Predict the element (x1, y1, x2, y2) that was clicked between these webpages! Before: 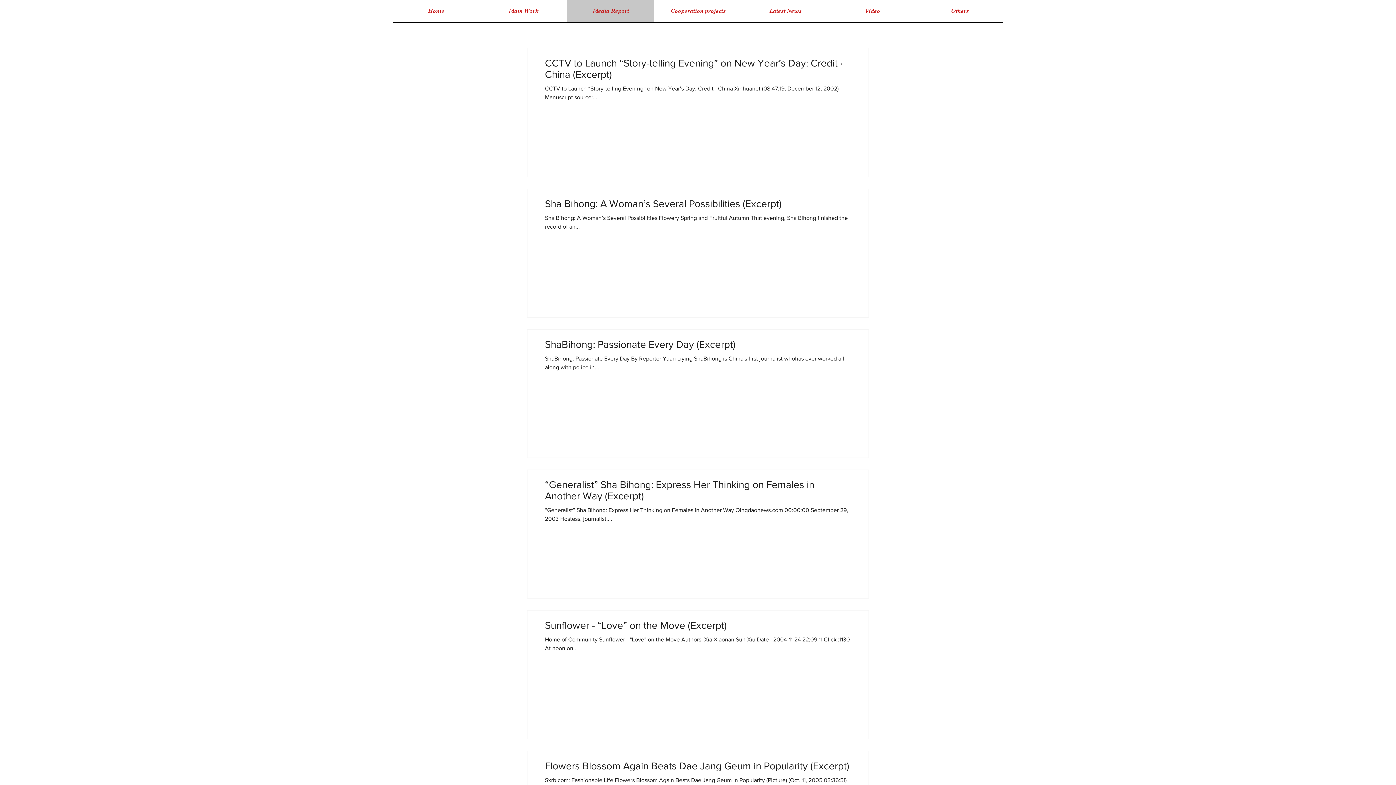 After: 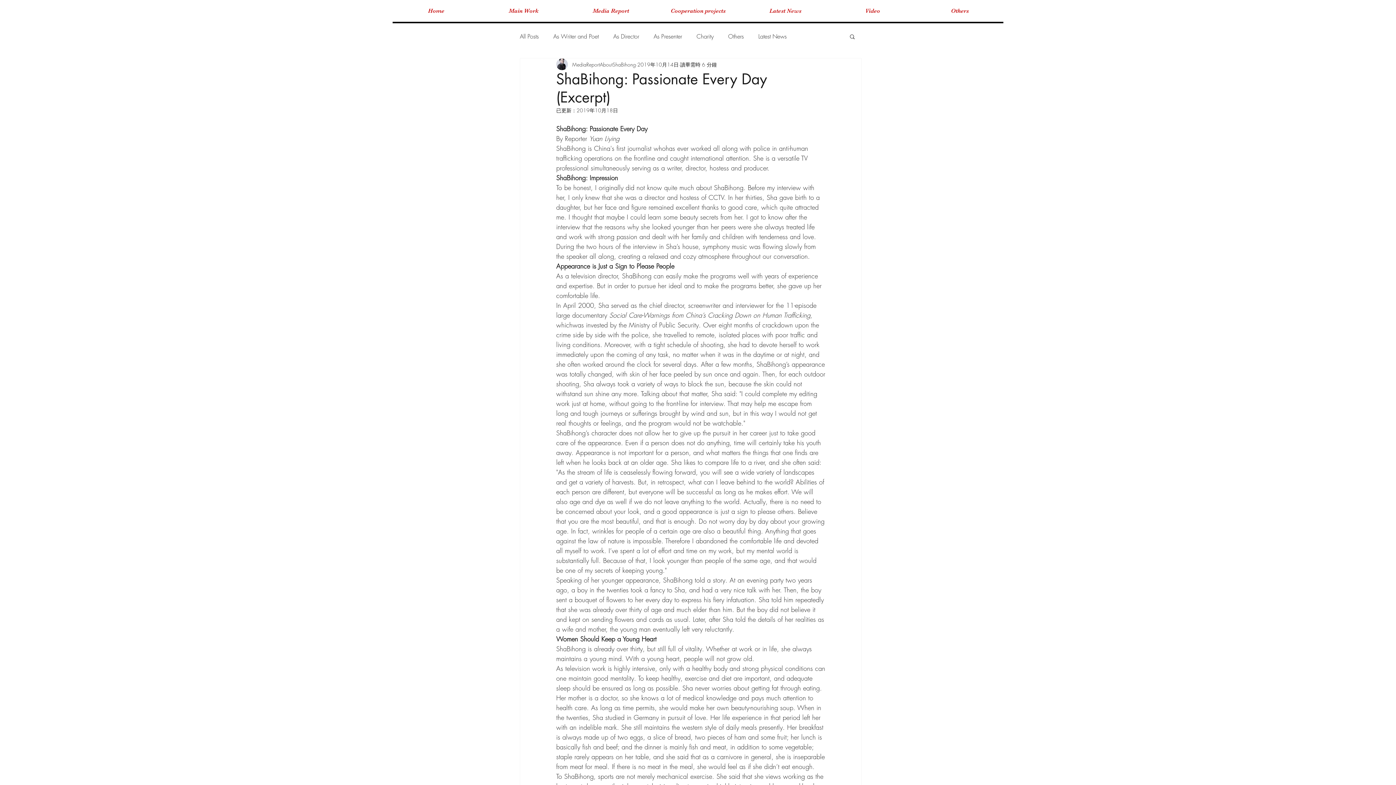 Action: bbox: (545, 338, 851, 354) label: ShaBihong: Passionate Every Day (Excerpt)